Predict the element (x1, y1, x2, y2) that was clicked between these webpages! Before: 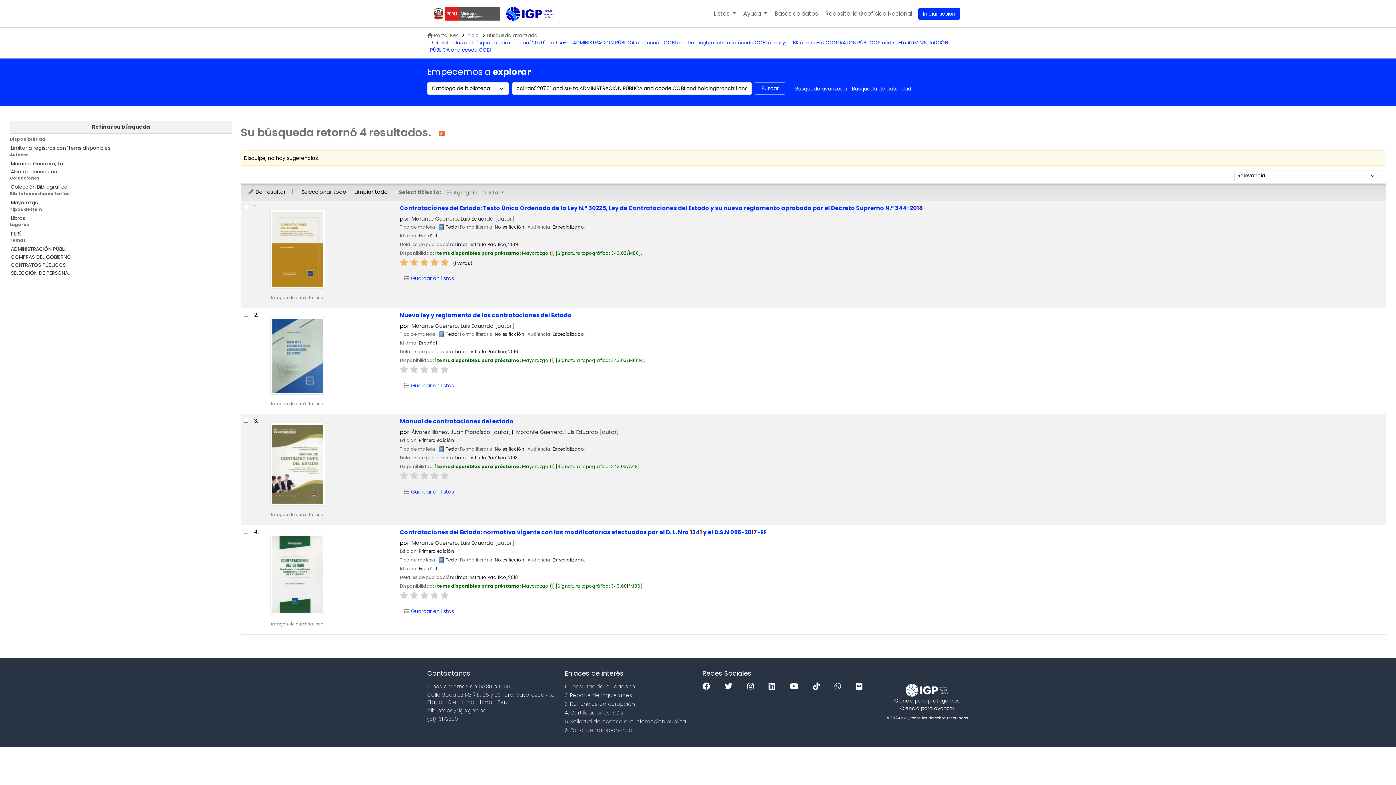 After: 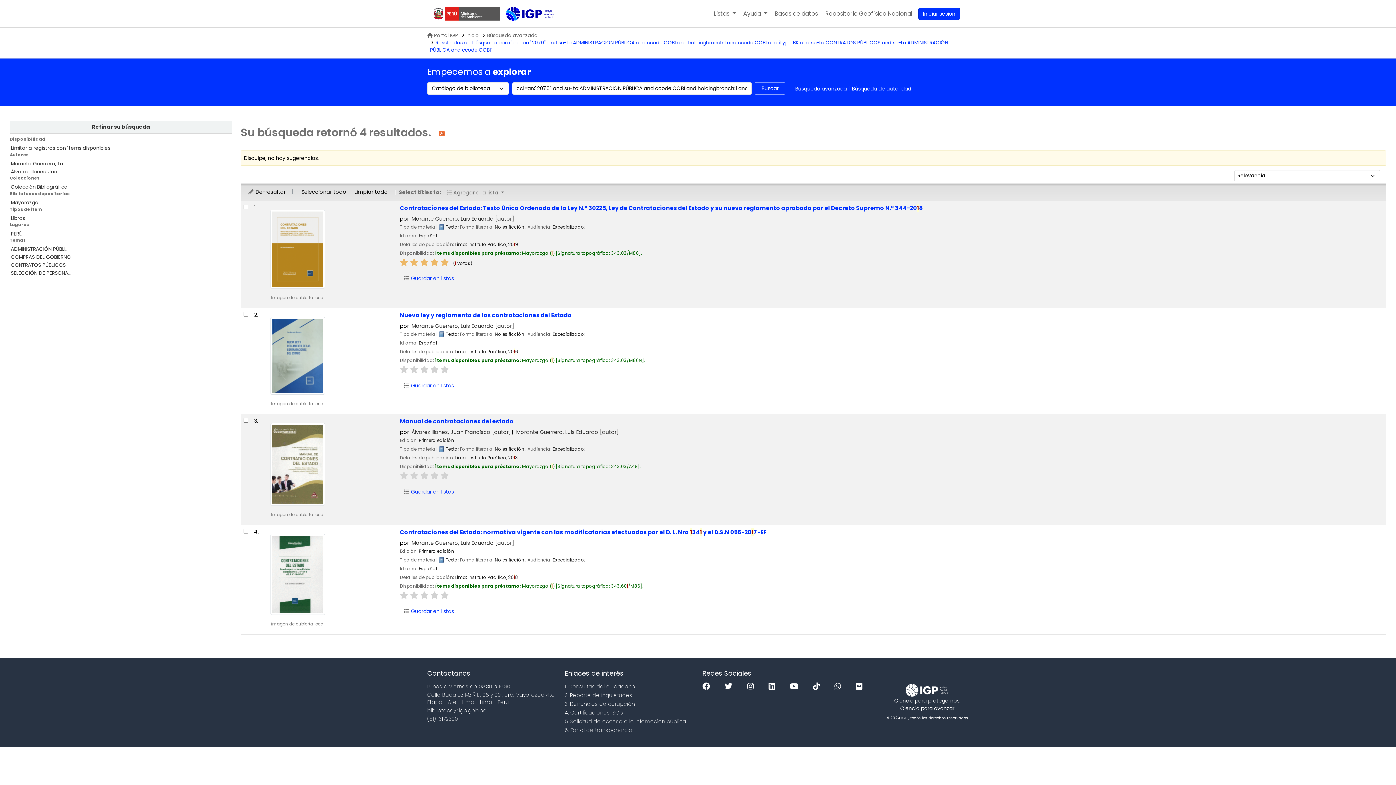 Action: bbox: (440, 365, 449, 373)